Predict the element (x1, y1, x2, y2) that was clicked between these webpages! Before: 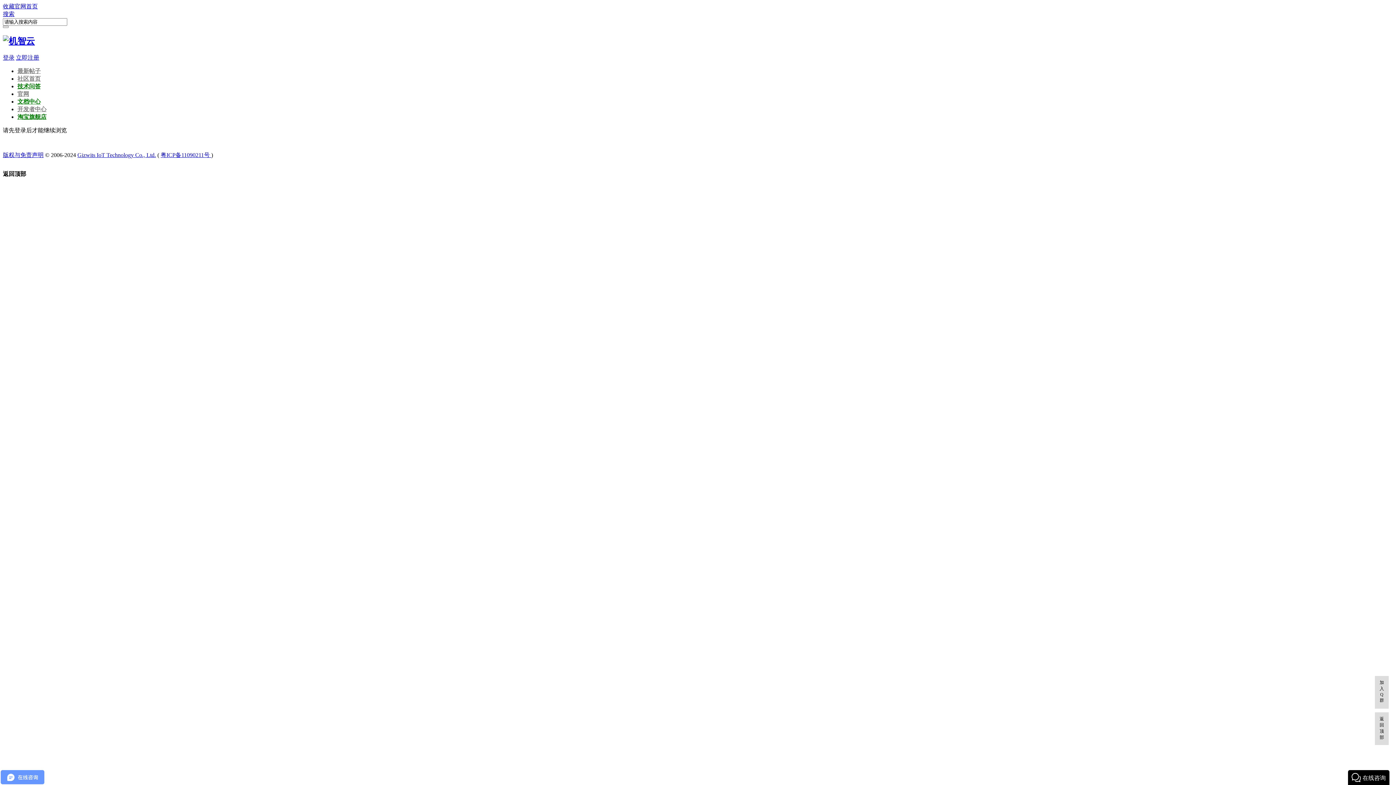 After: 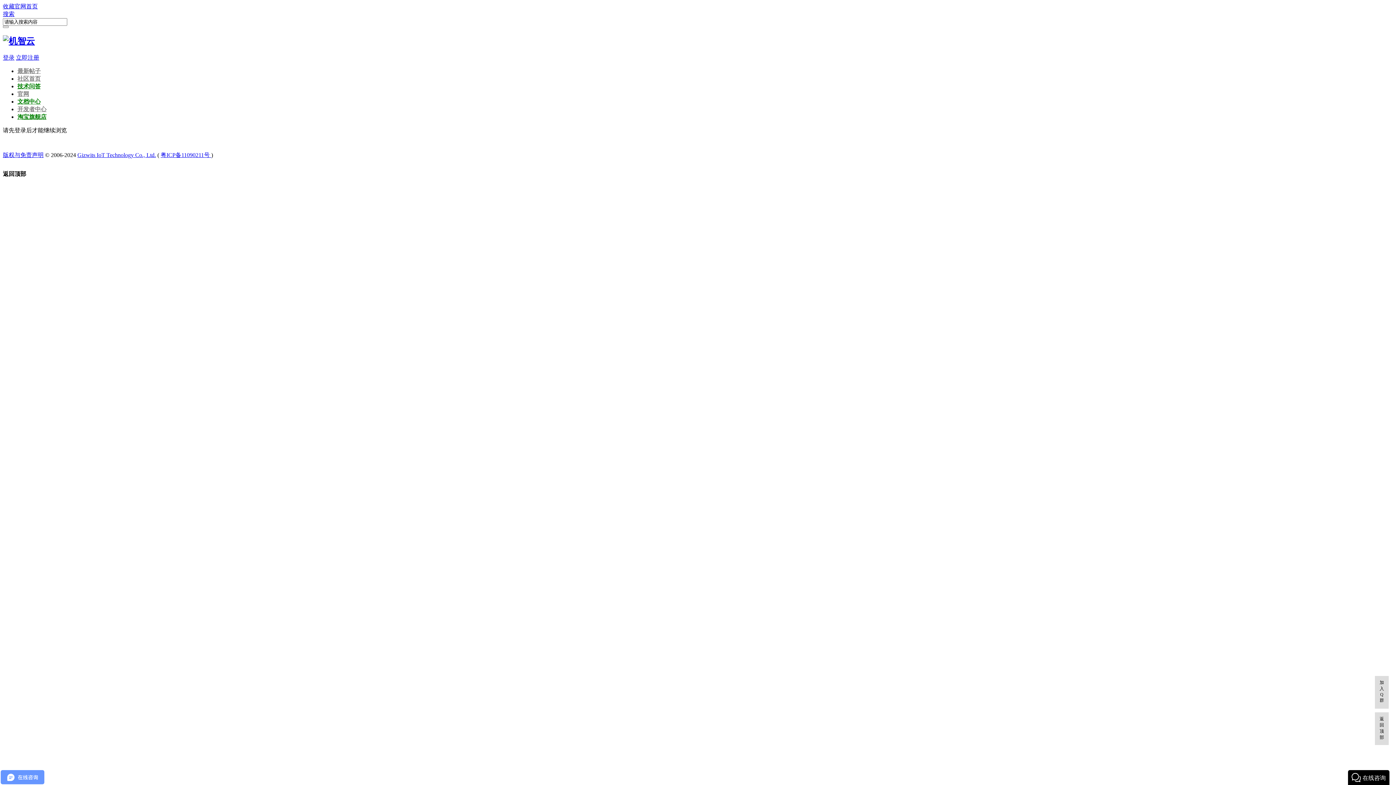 Action: bbox: (160, 151, 211, 158) label: 粤ICP备11090211号 